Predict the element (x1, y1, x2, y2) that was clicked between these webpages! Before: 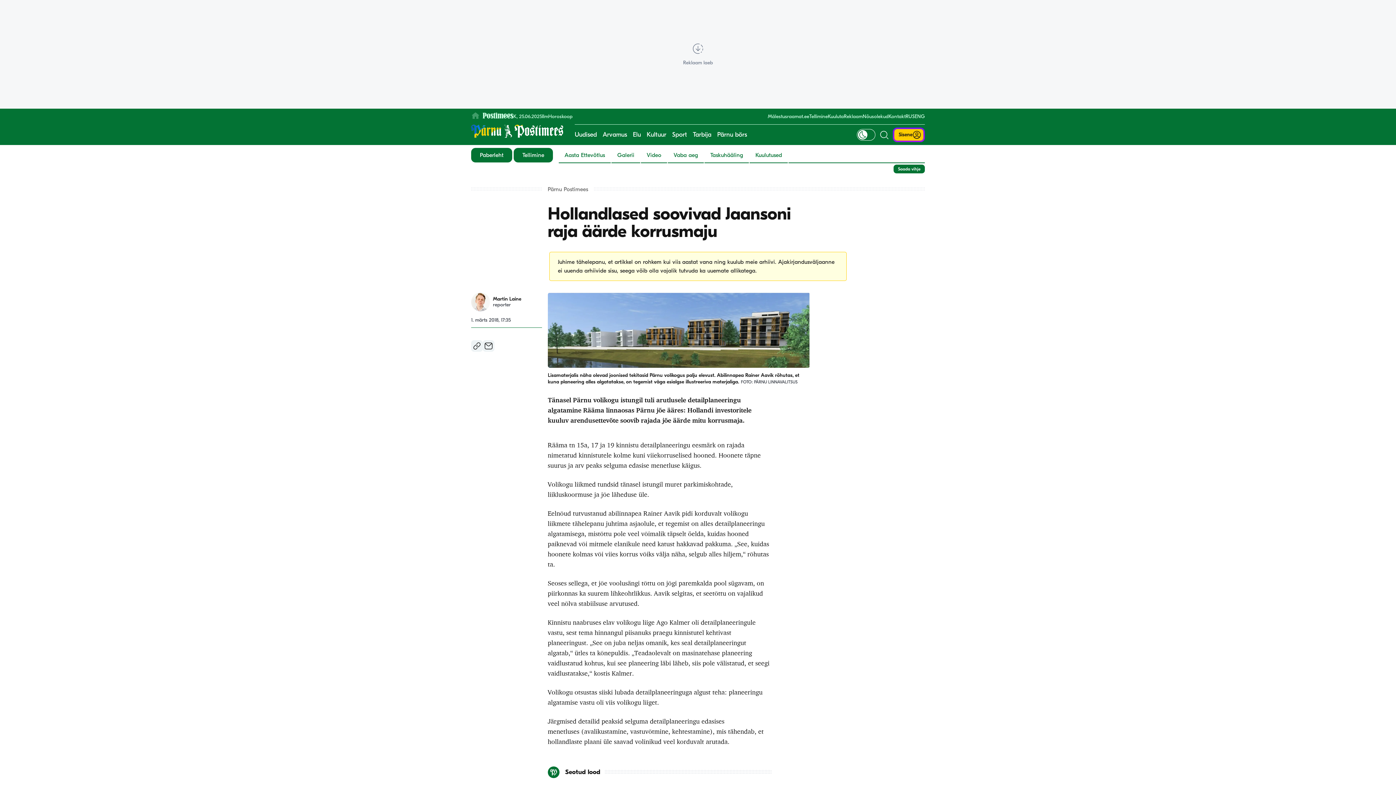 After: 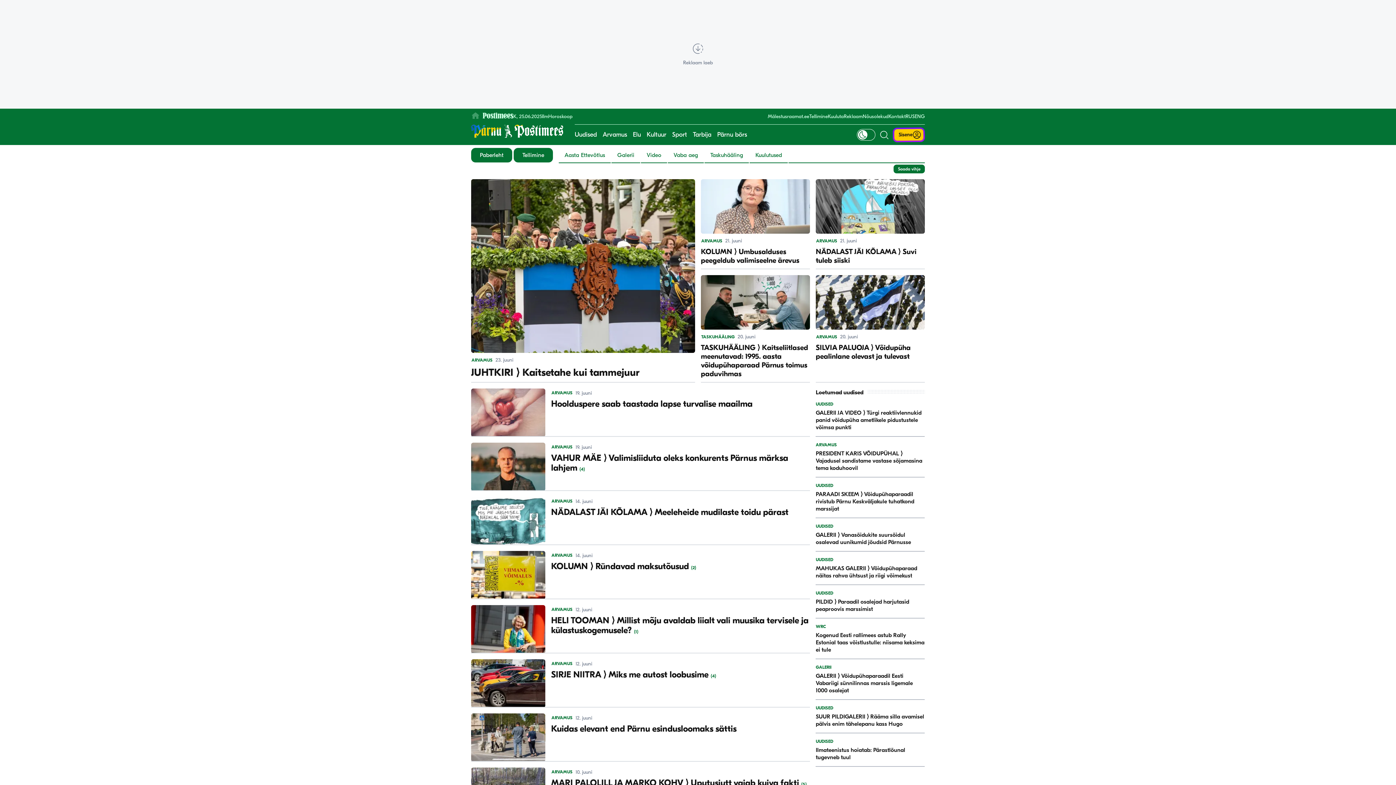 Action: bbox: (602, 124, 627, 145) label: Arvamus